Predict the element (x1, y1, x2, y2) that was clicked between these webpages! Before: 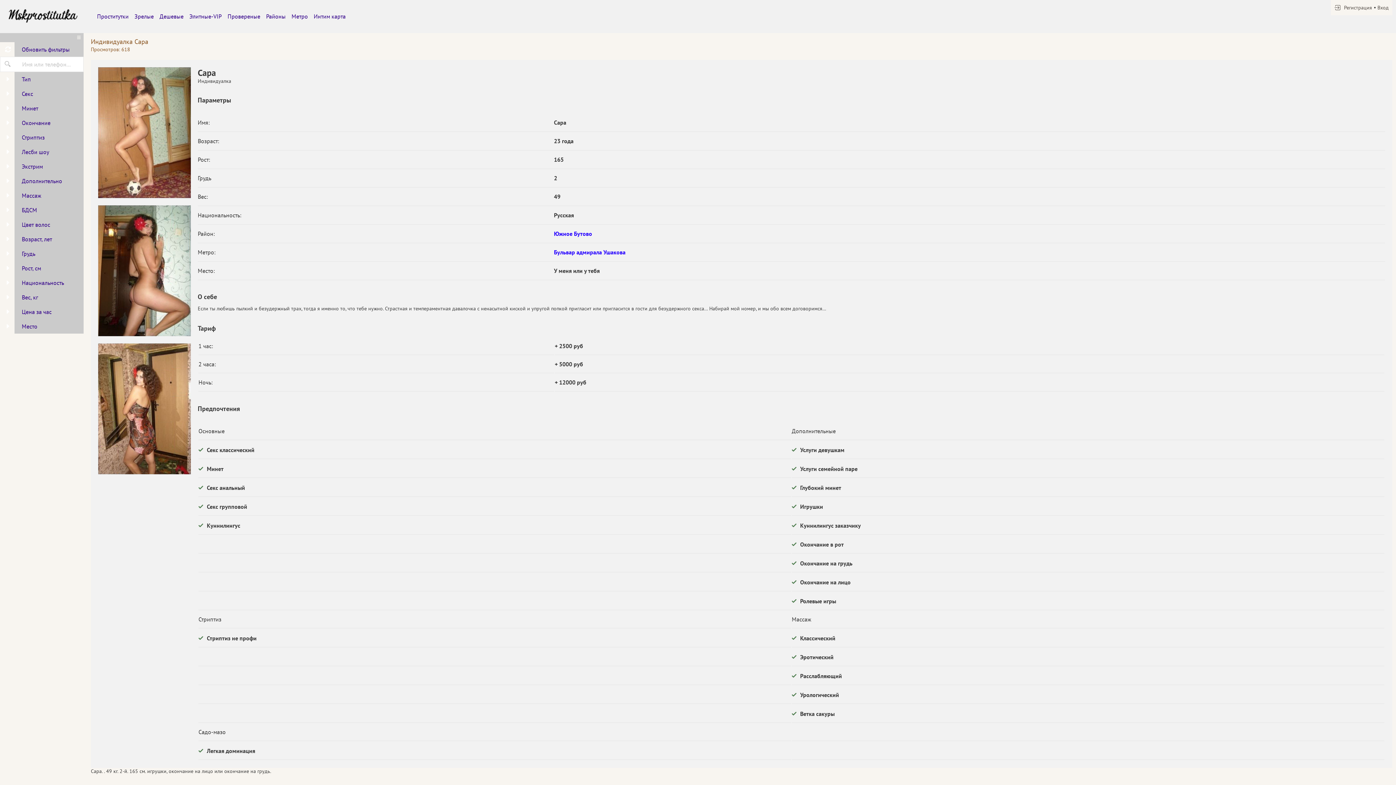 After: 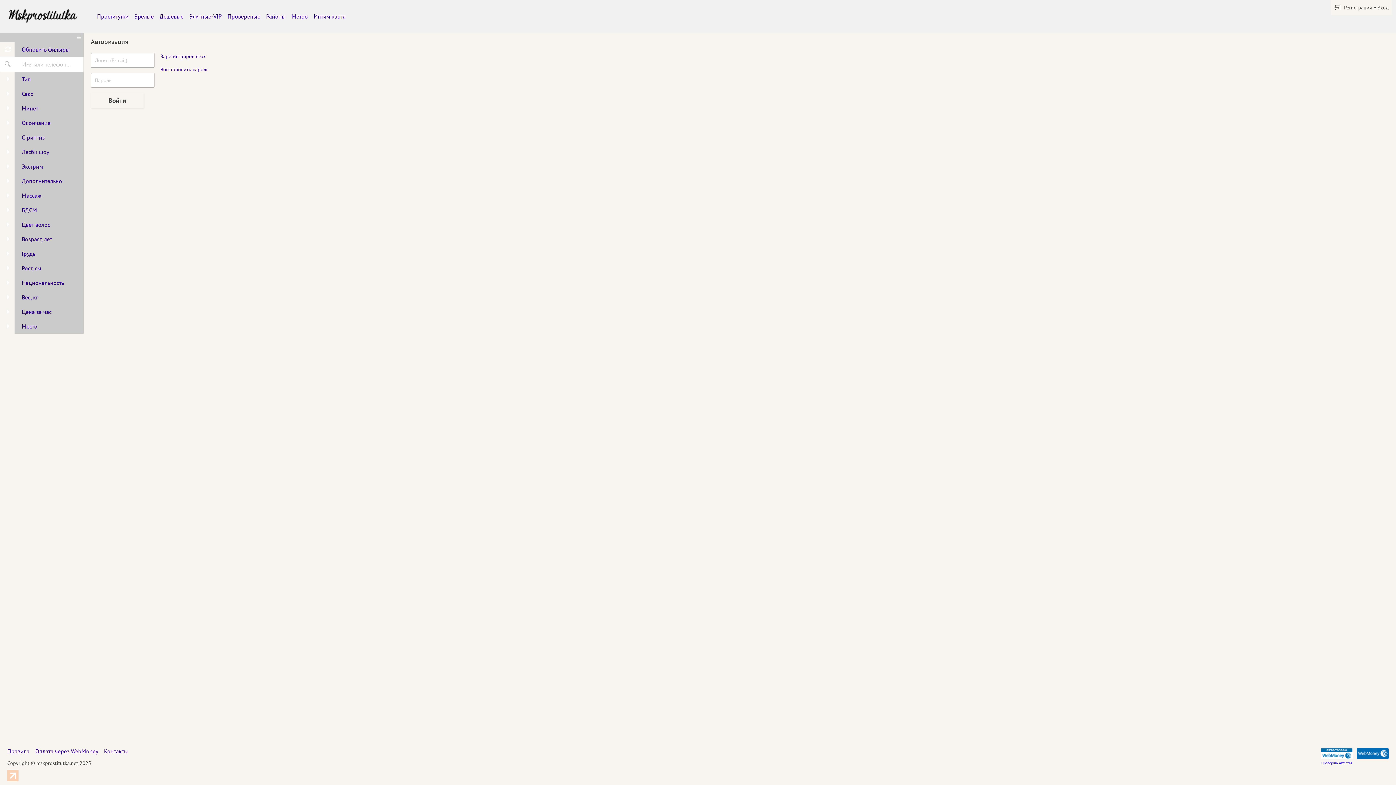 Action: label: Вход bbox: (1377, 4, 1389, 10)